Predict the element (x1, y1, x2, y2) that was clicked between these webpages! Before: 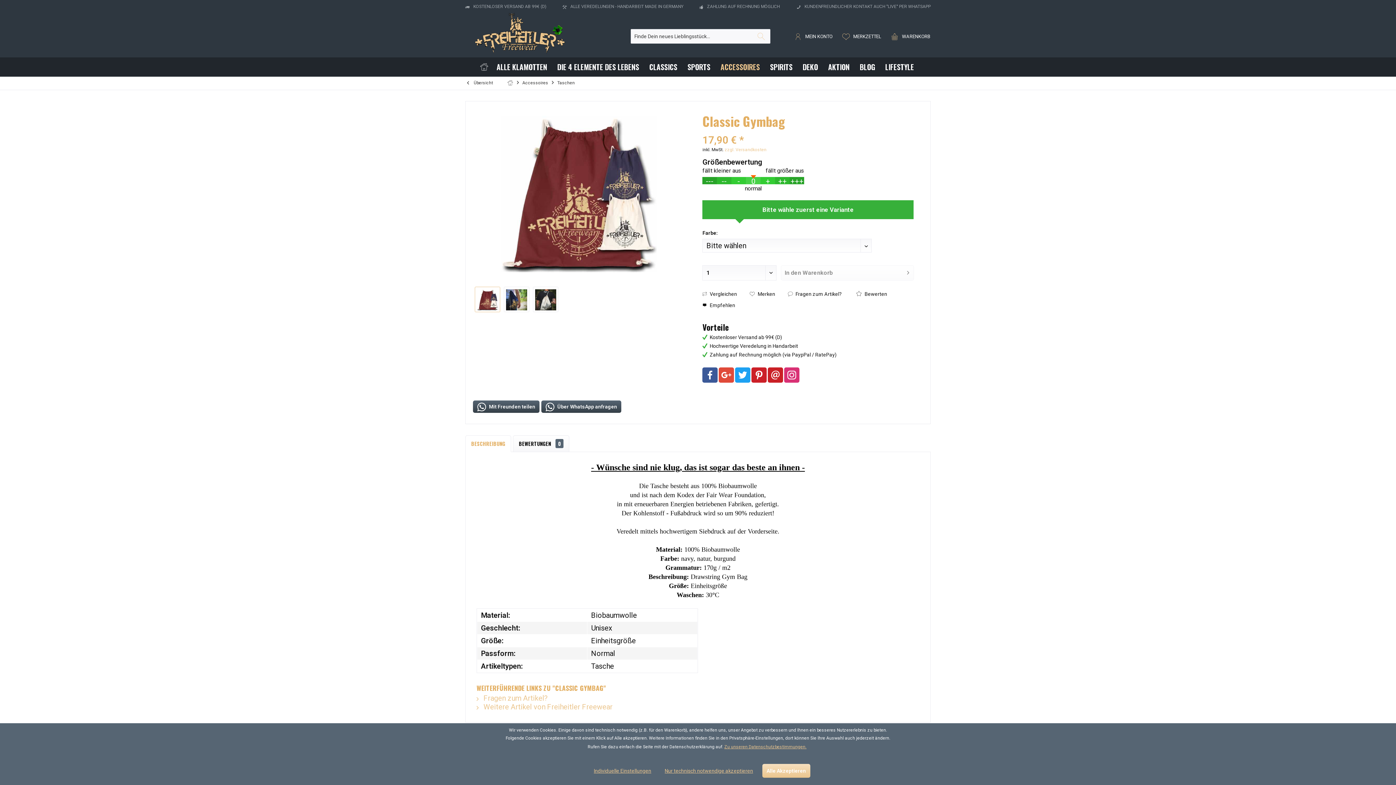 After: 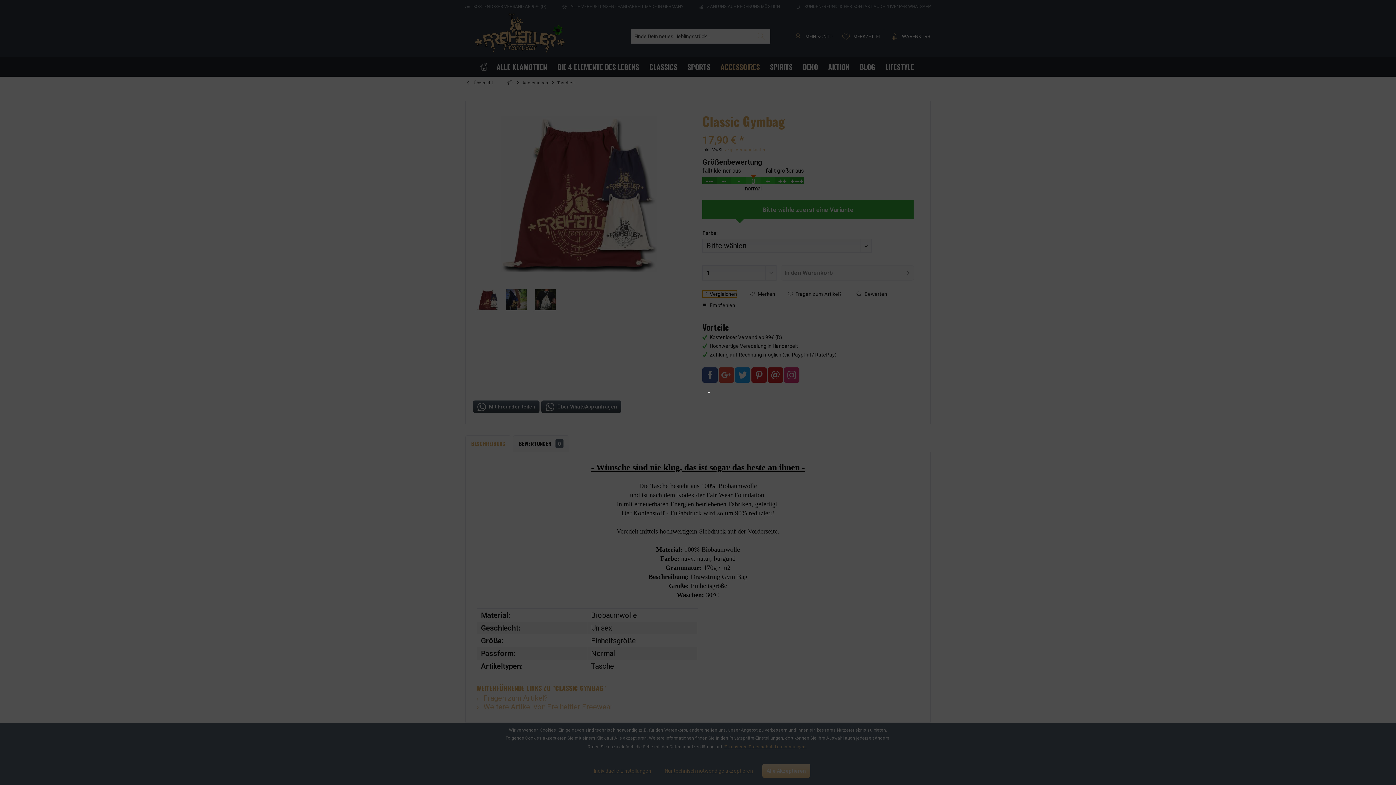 Action: bbox: (702, 290, 737, 297) label:  Vergleichen